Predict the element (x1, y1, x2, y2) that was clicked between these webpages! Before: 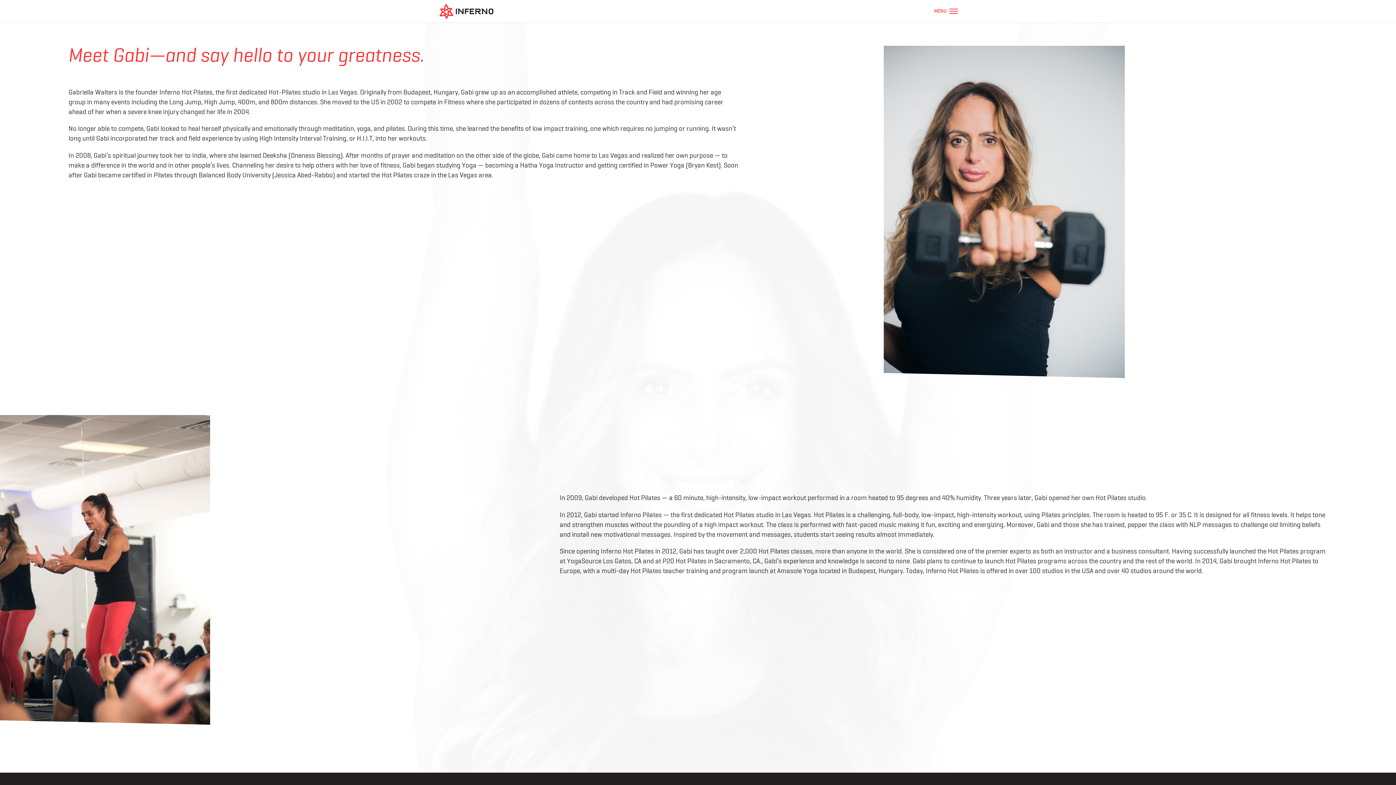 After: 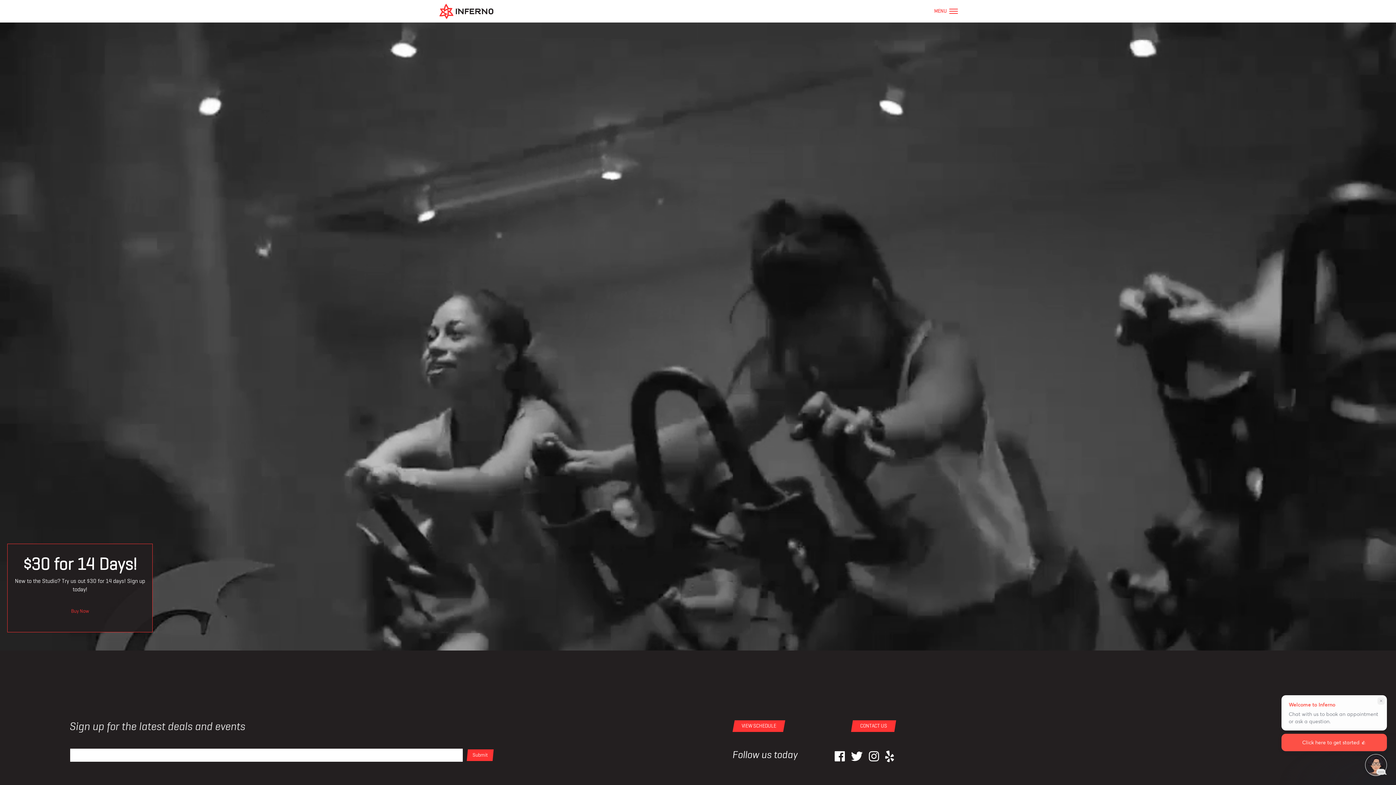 Action: bbox: (438, 8, 494, 13)